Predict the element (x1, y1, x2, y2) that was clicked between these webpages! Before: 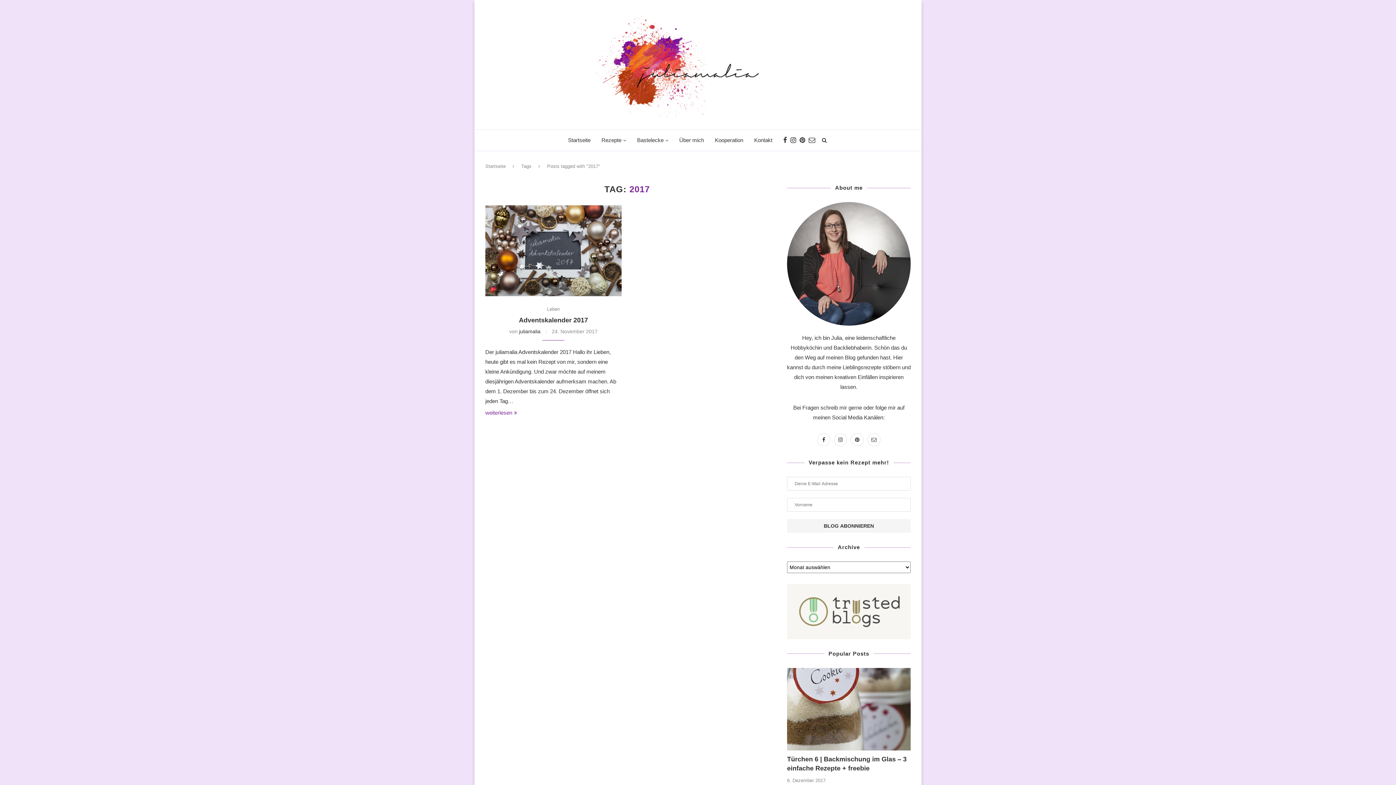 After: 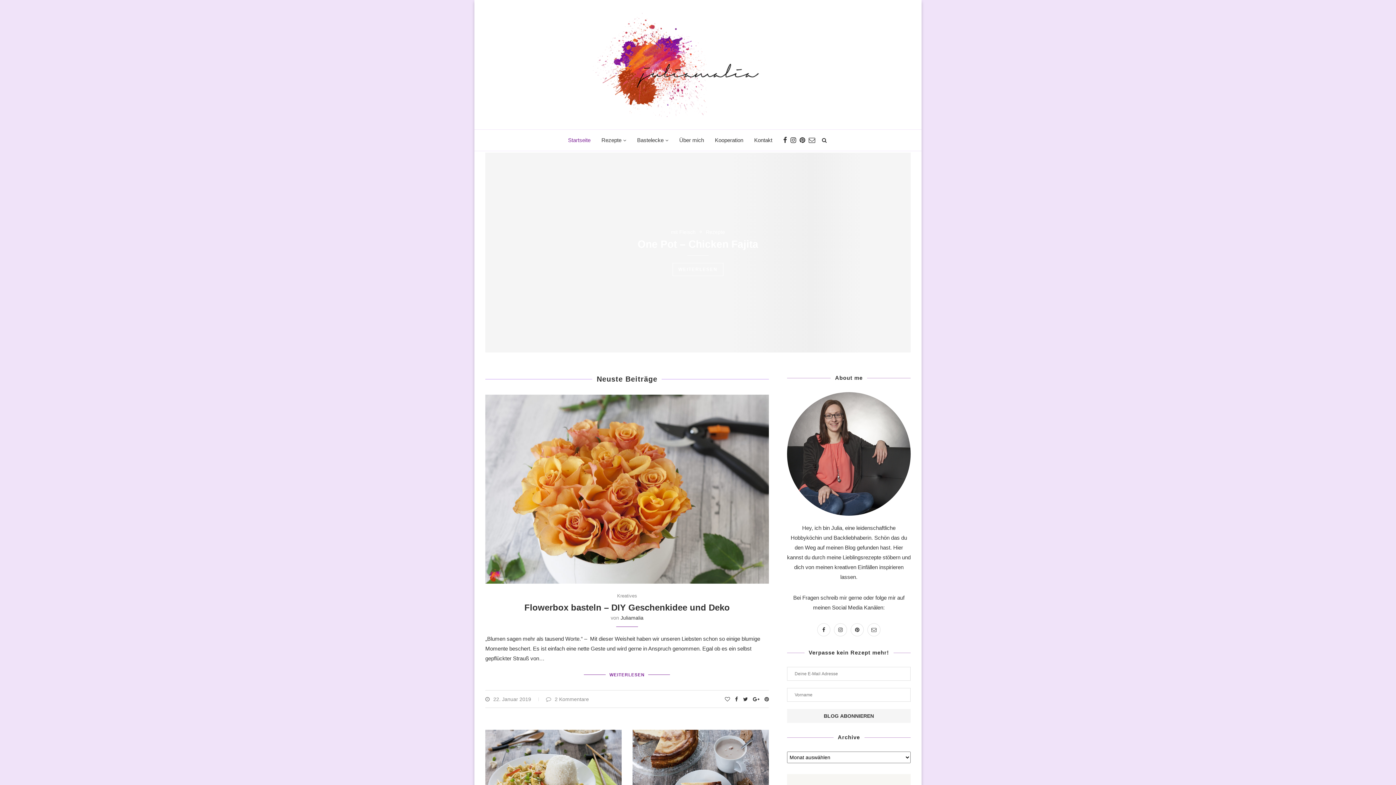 Action: label: Startseite bbox: (568, 129, 590, 150)